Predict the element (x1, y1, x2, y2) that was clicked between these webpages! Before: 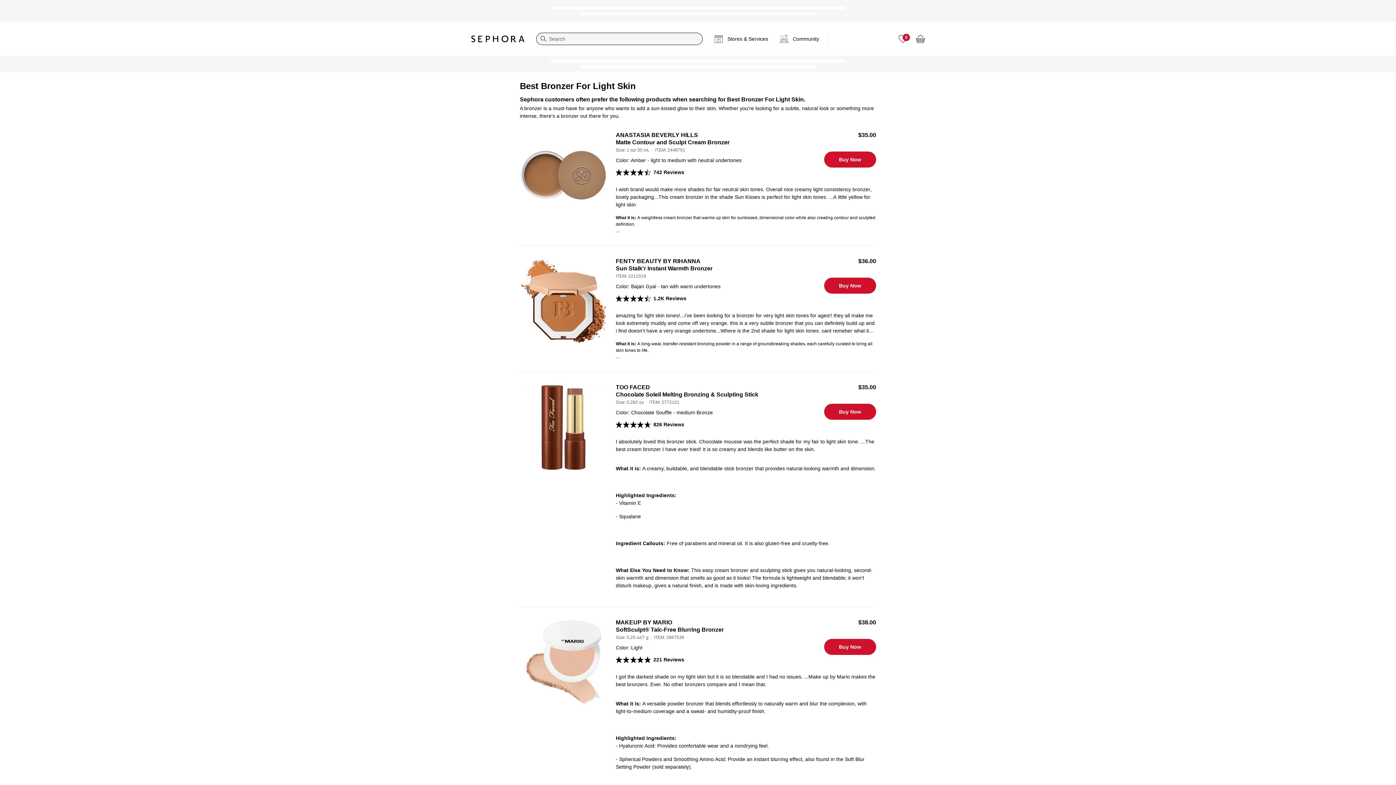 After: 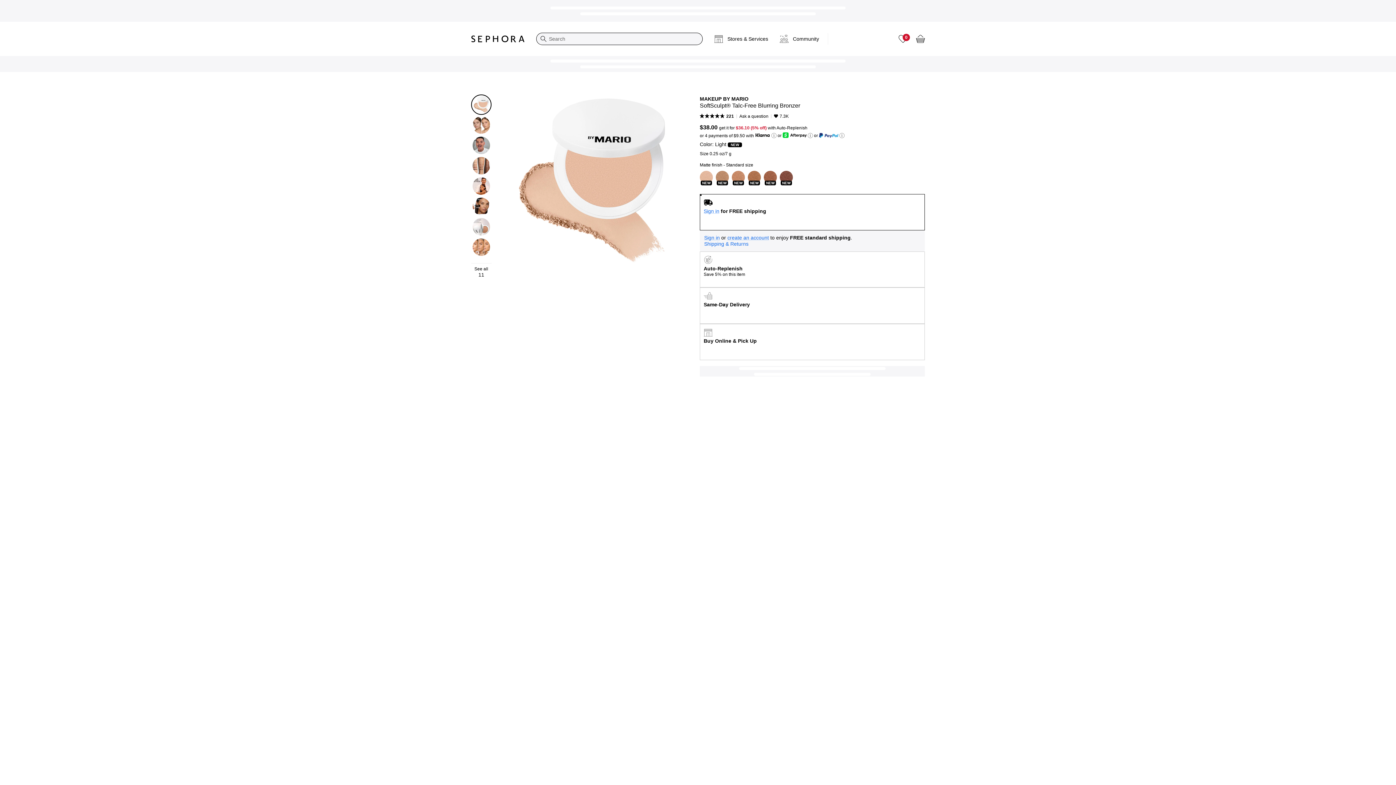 Action: bbox: (520, 619, 607, 706)